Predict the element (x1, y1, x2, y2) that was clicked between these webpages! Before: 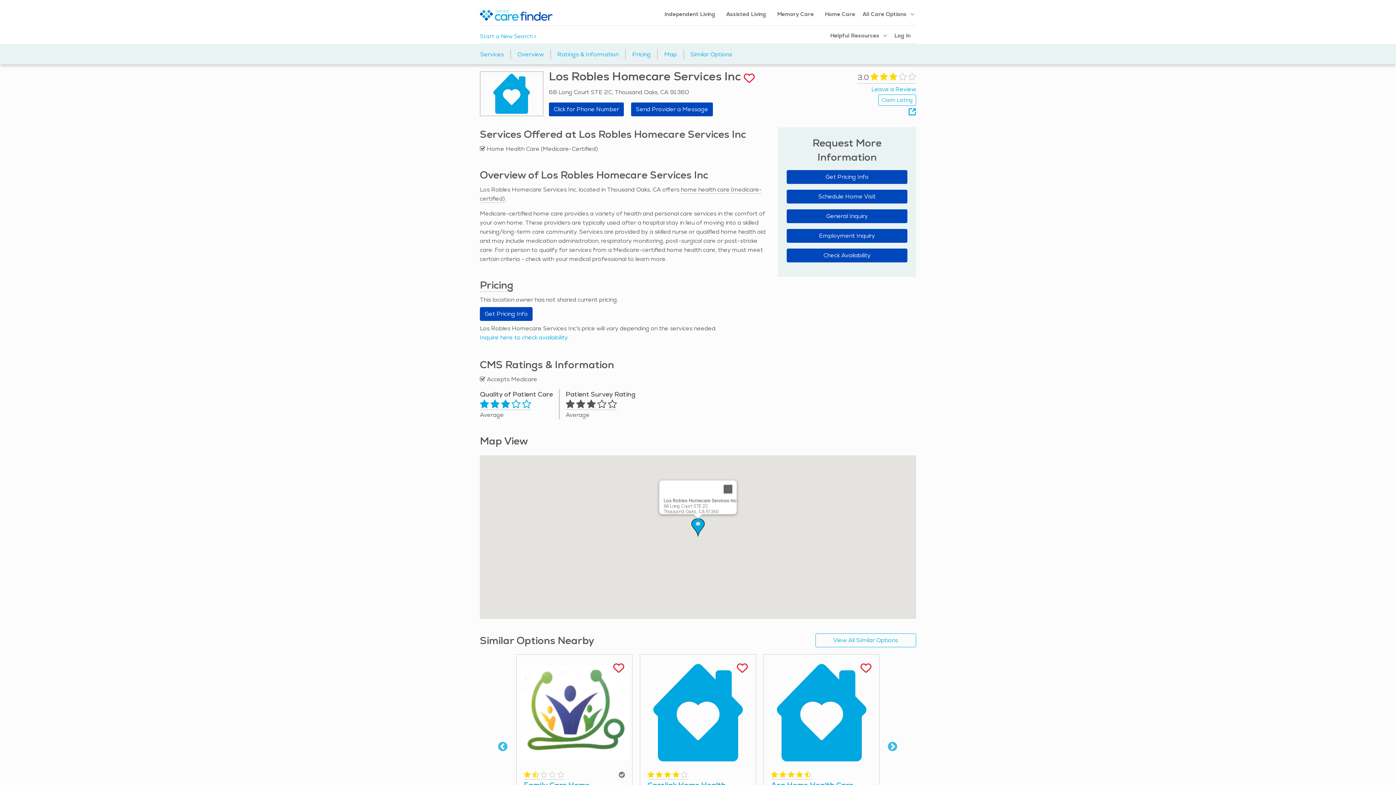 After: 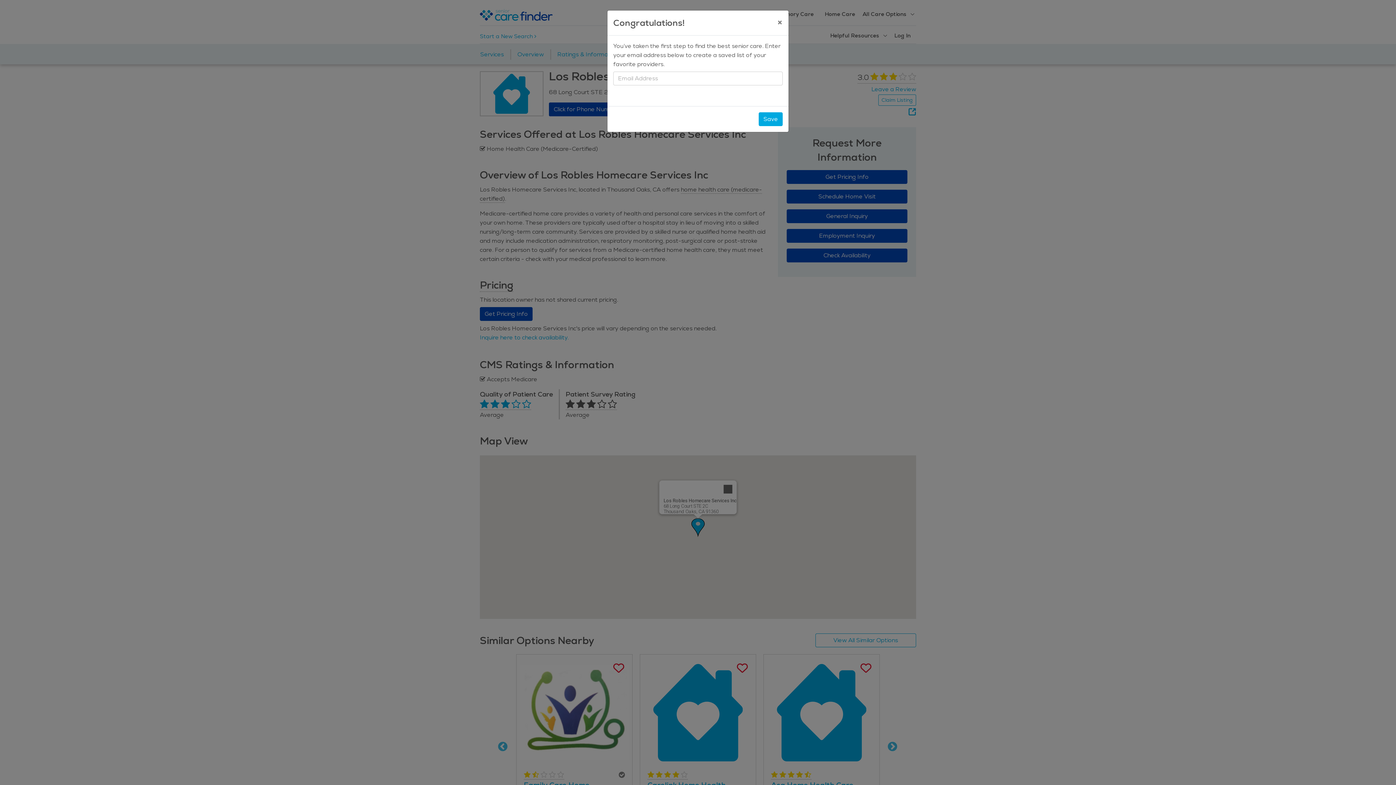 Action: bbox: (744, 72, 754, 83)